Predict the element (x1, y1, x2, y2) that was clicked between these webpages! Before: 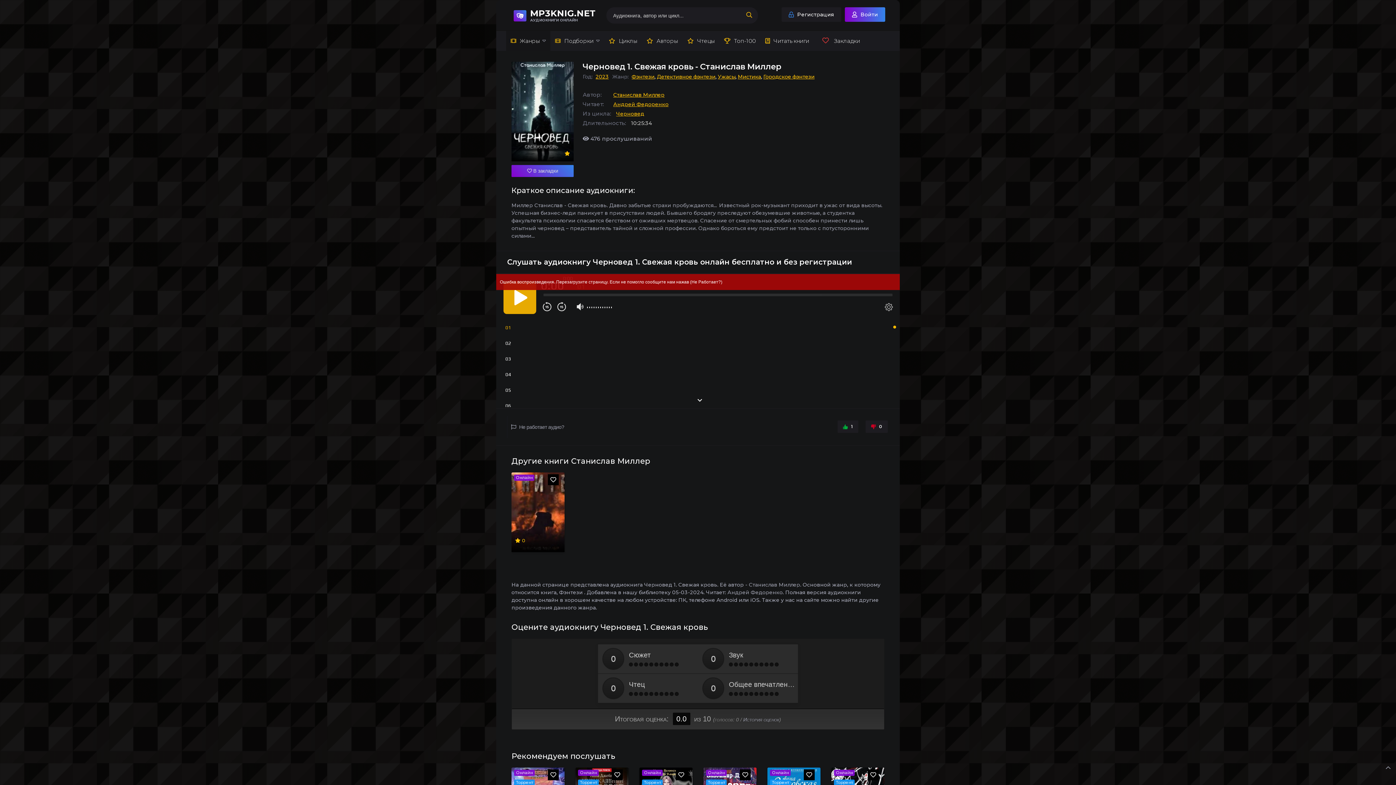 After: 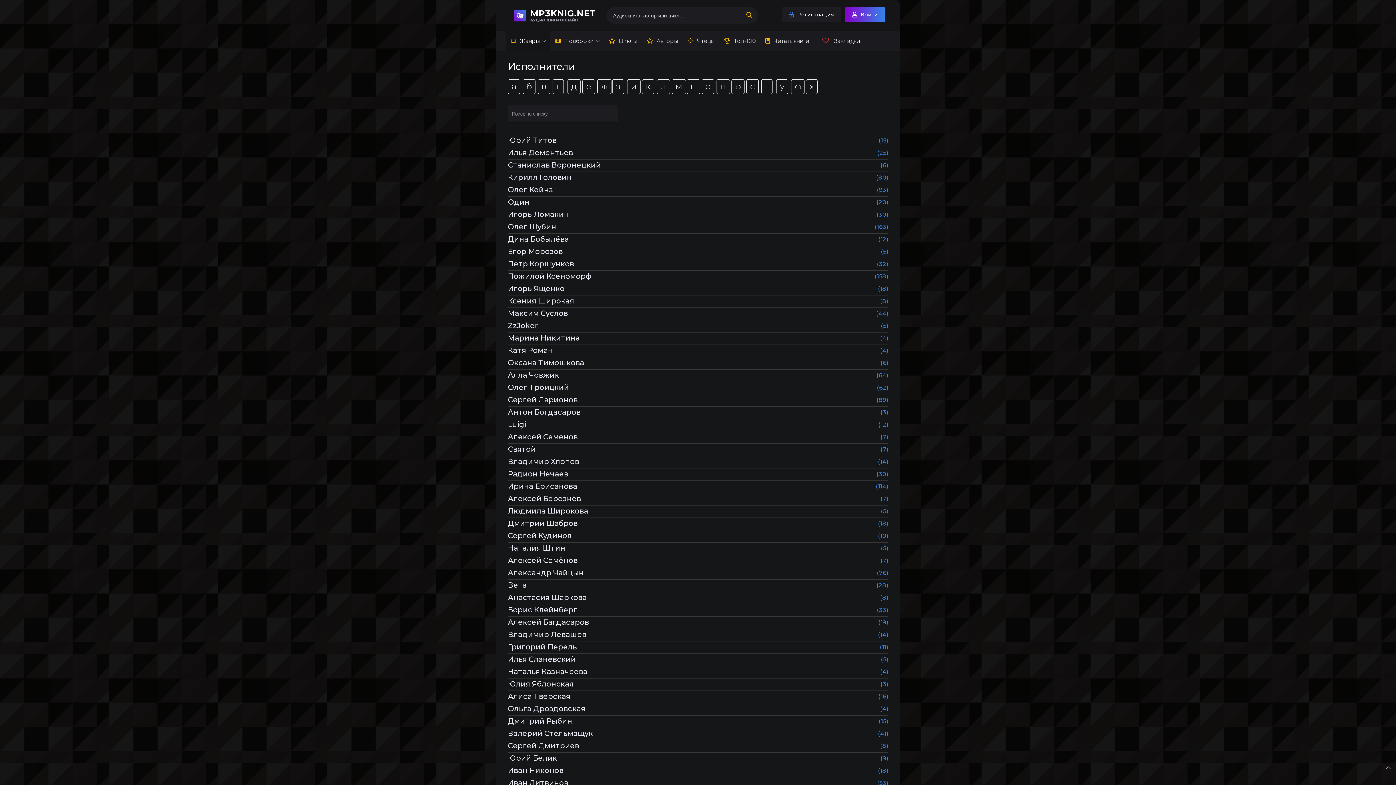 Action: label: Чтецы bbox: (682, 30, 719, 50)